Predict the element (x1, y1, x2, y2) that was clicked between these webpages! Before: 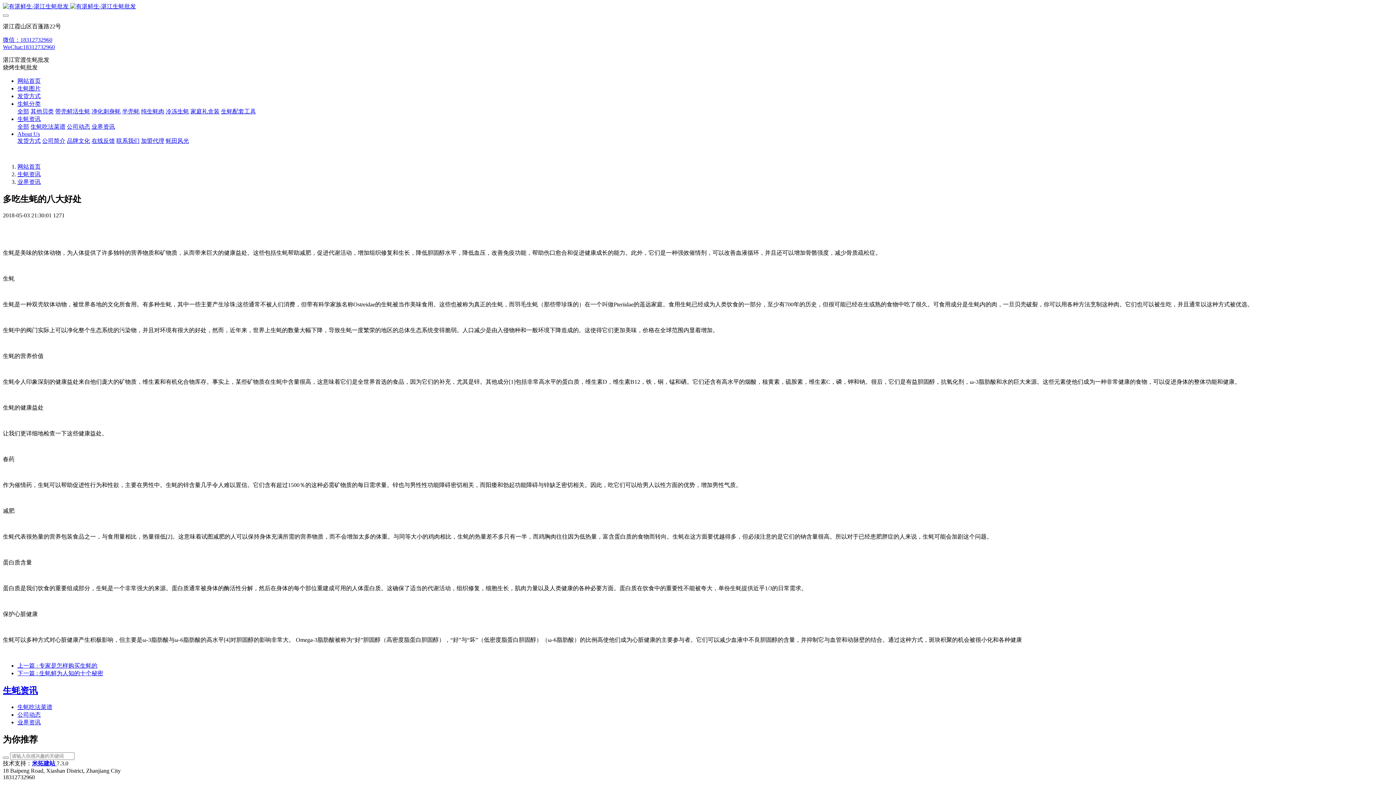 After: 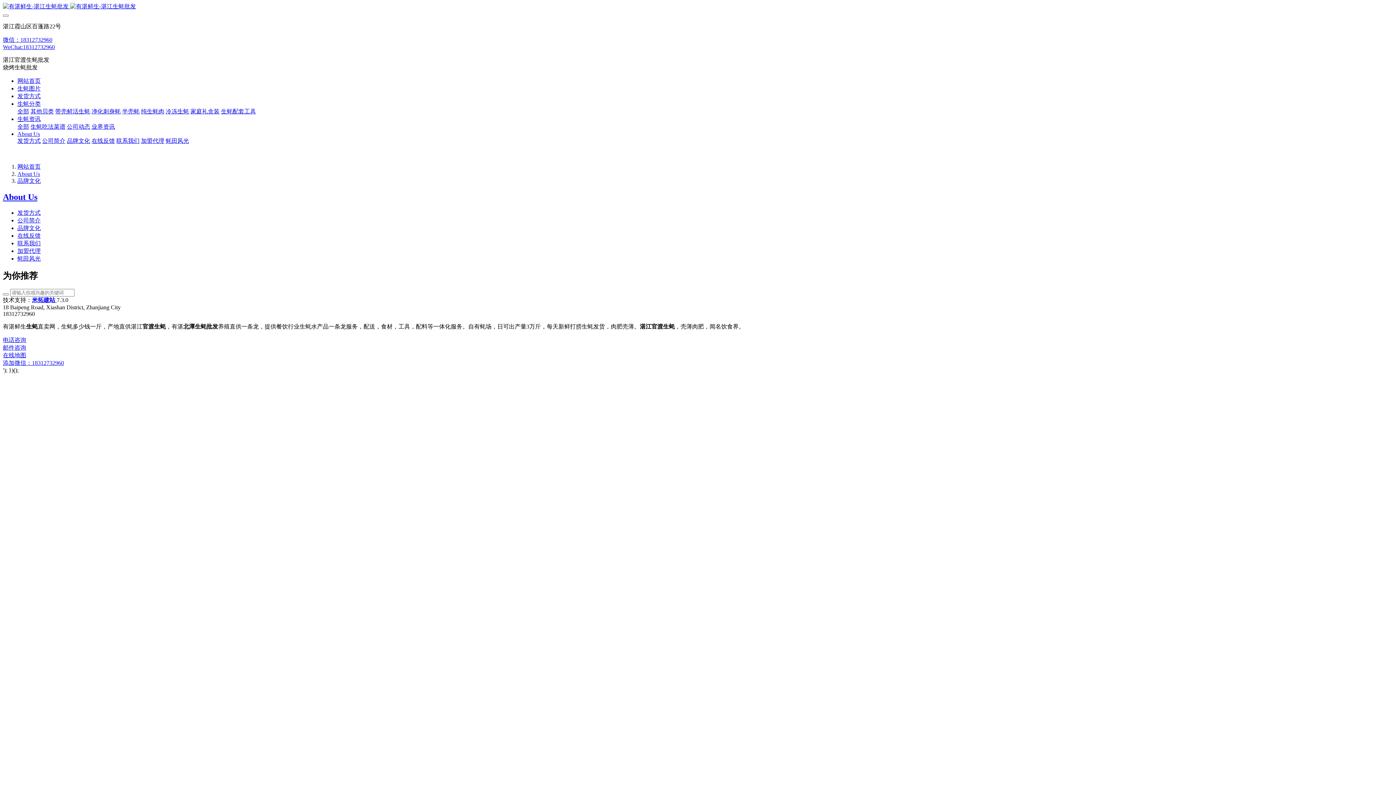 Action: bbox: (66, 137, 90, 144) label: 品牌文化